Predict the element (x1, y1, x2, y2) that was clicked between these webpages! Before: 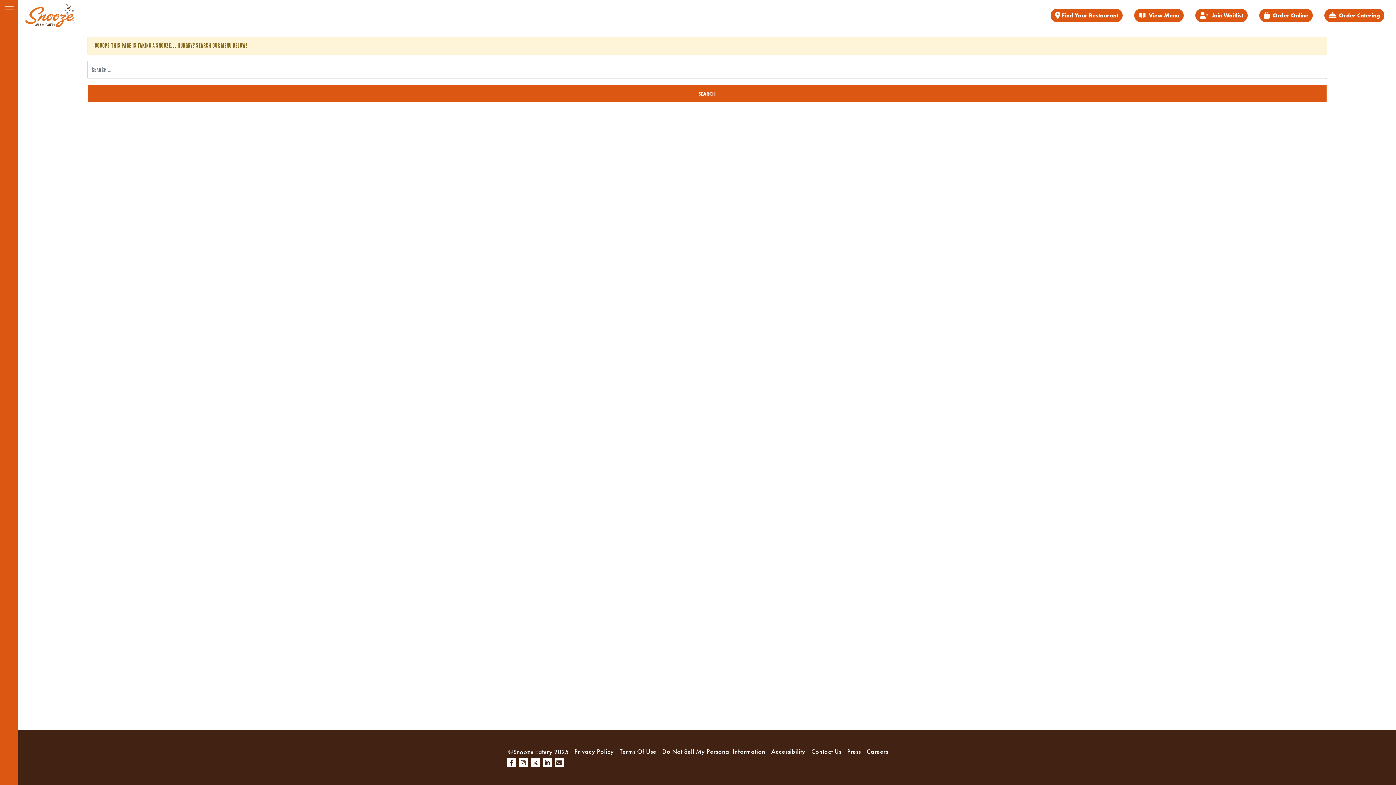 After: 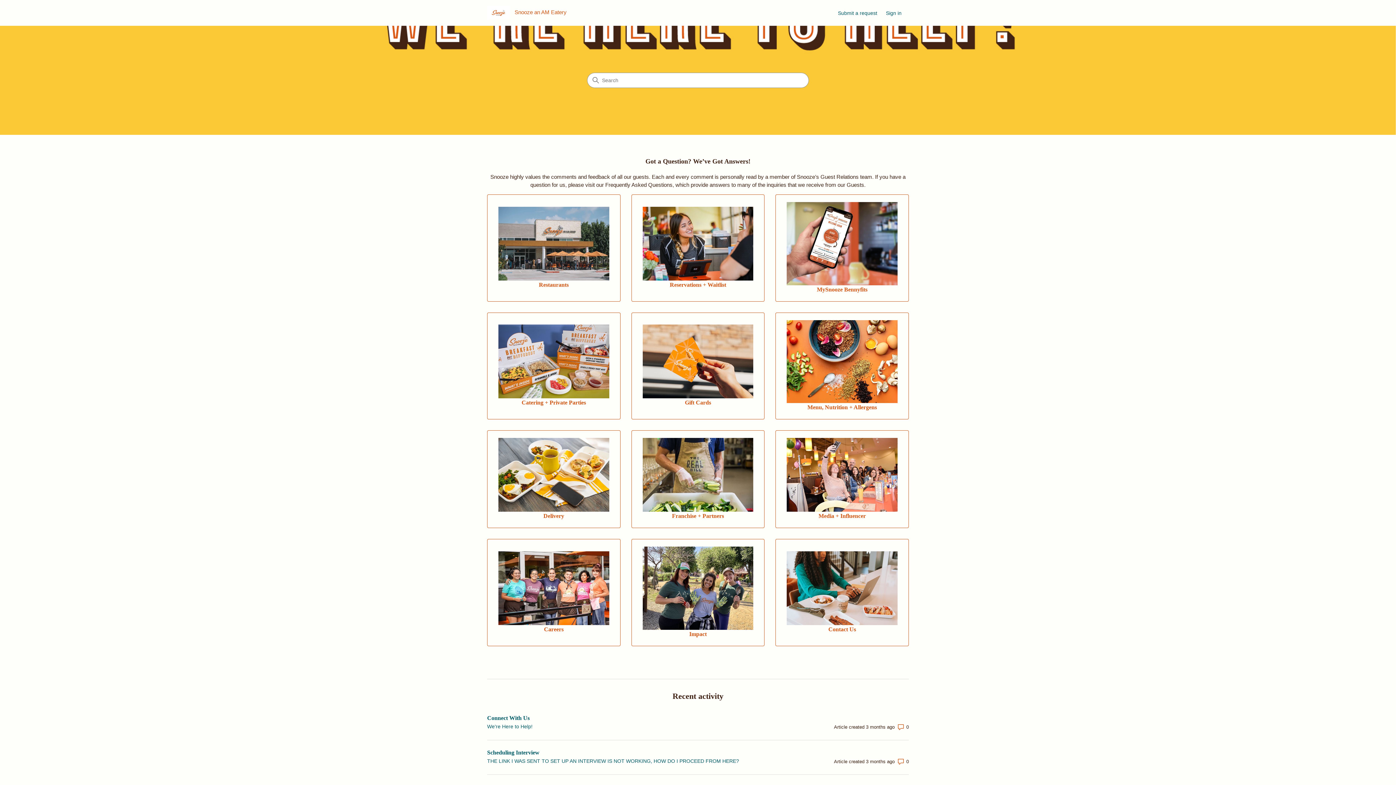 Action: bbox: (808, 746, 844, 757) label: Contact Us